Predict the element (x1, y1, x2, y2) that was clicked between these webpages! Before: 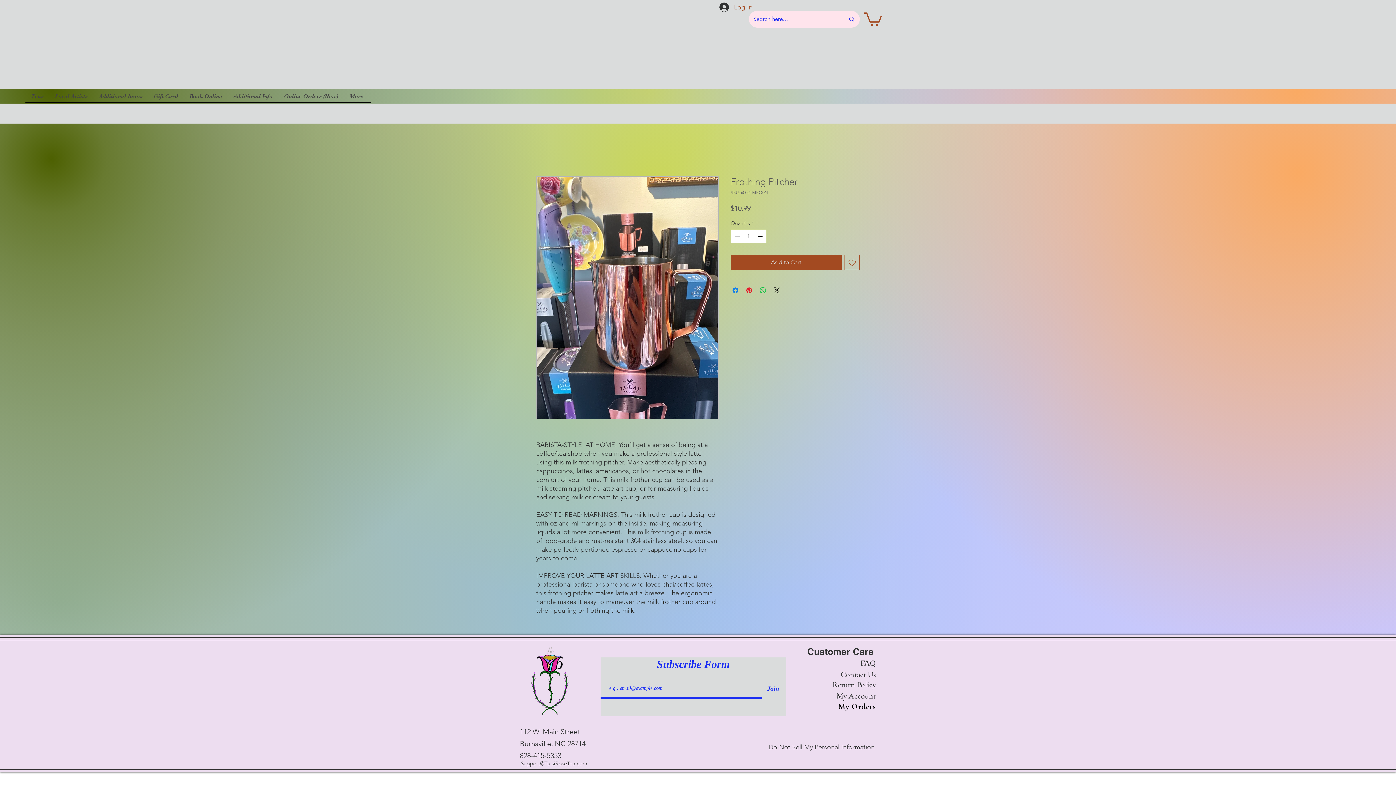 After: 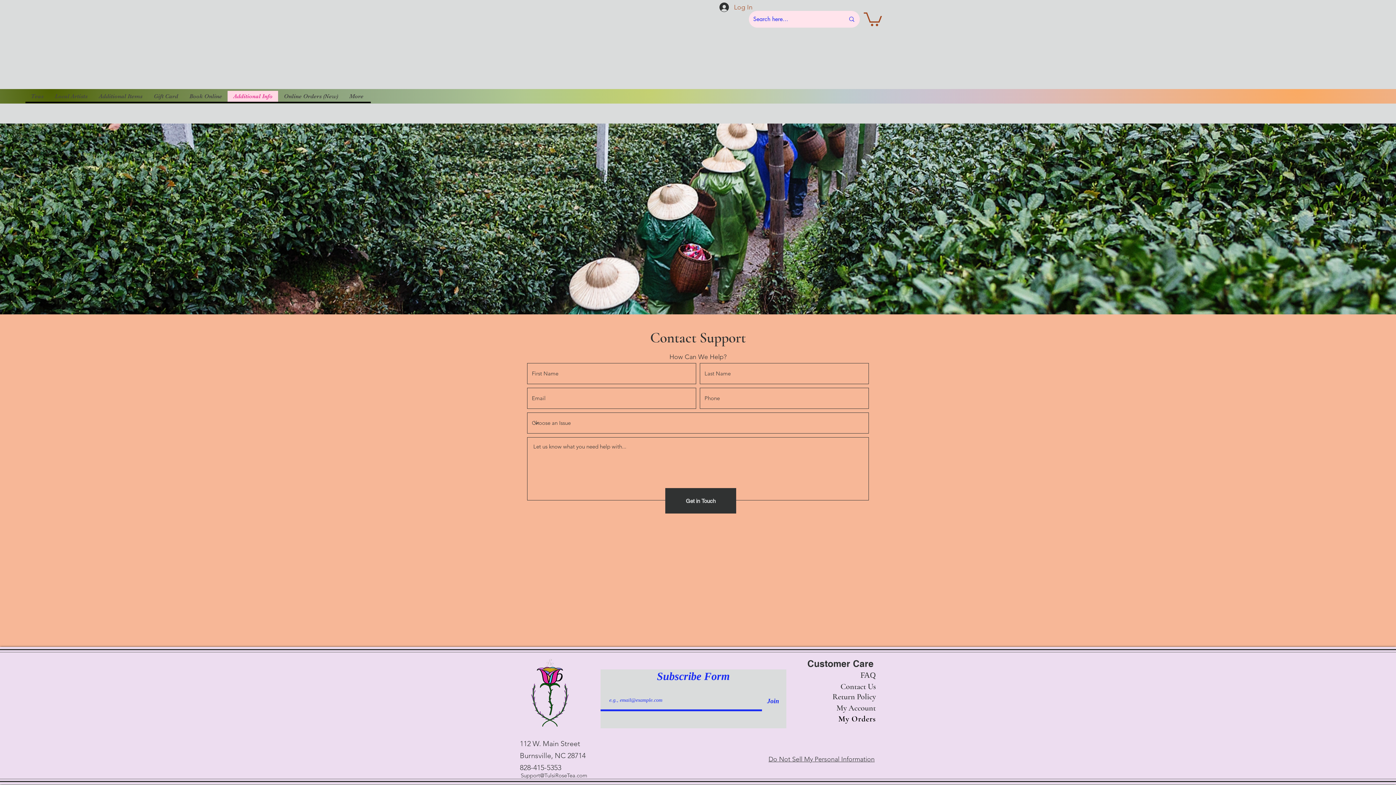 Action: bbox: (227, 90, 278, 101) label: Additional Info